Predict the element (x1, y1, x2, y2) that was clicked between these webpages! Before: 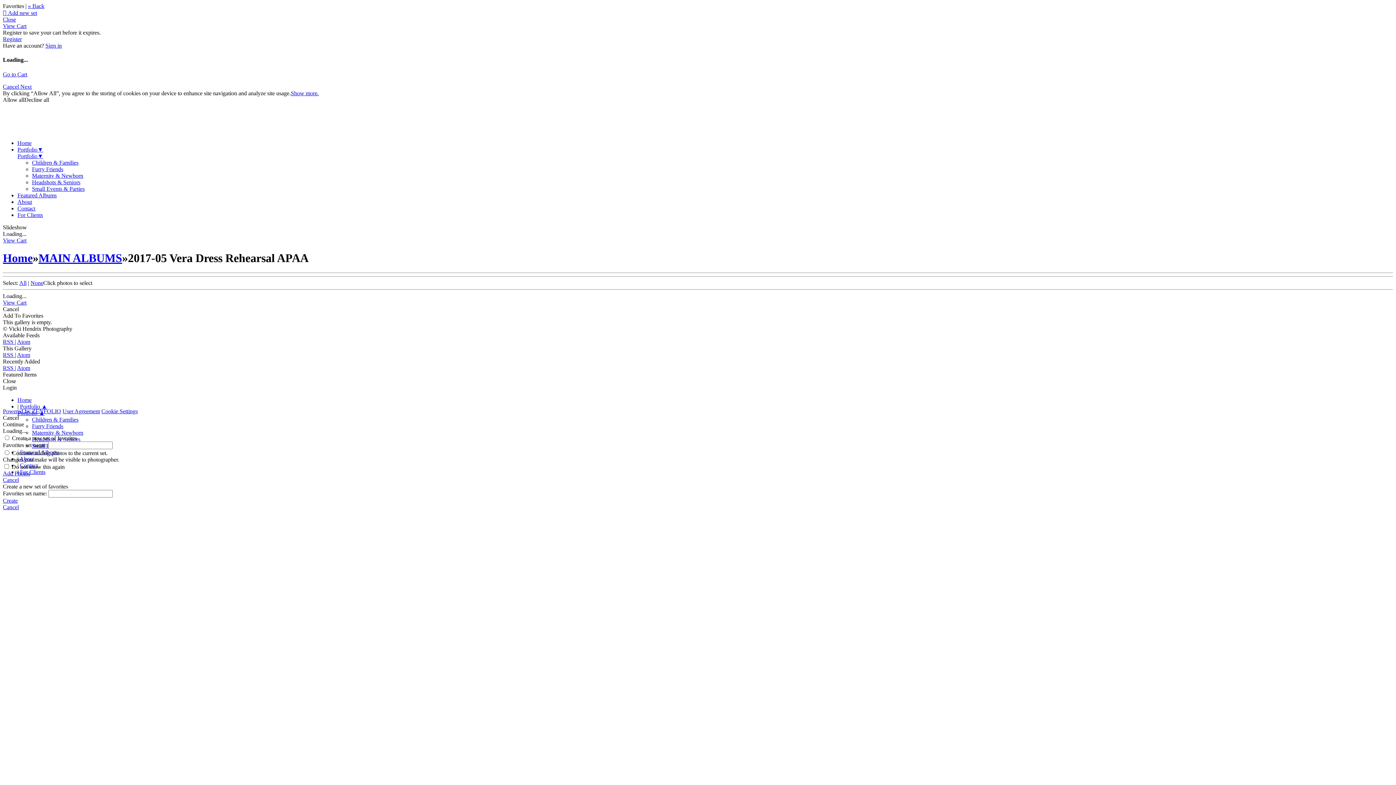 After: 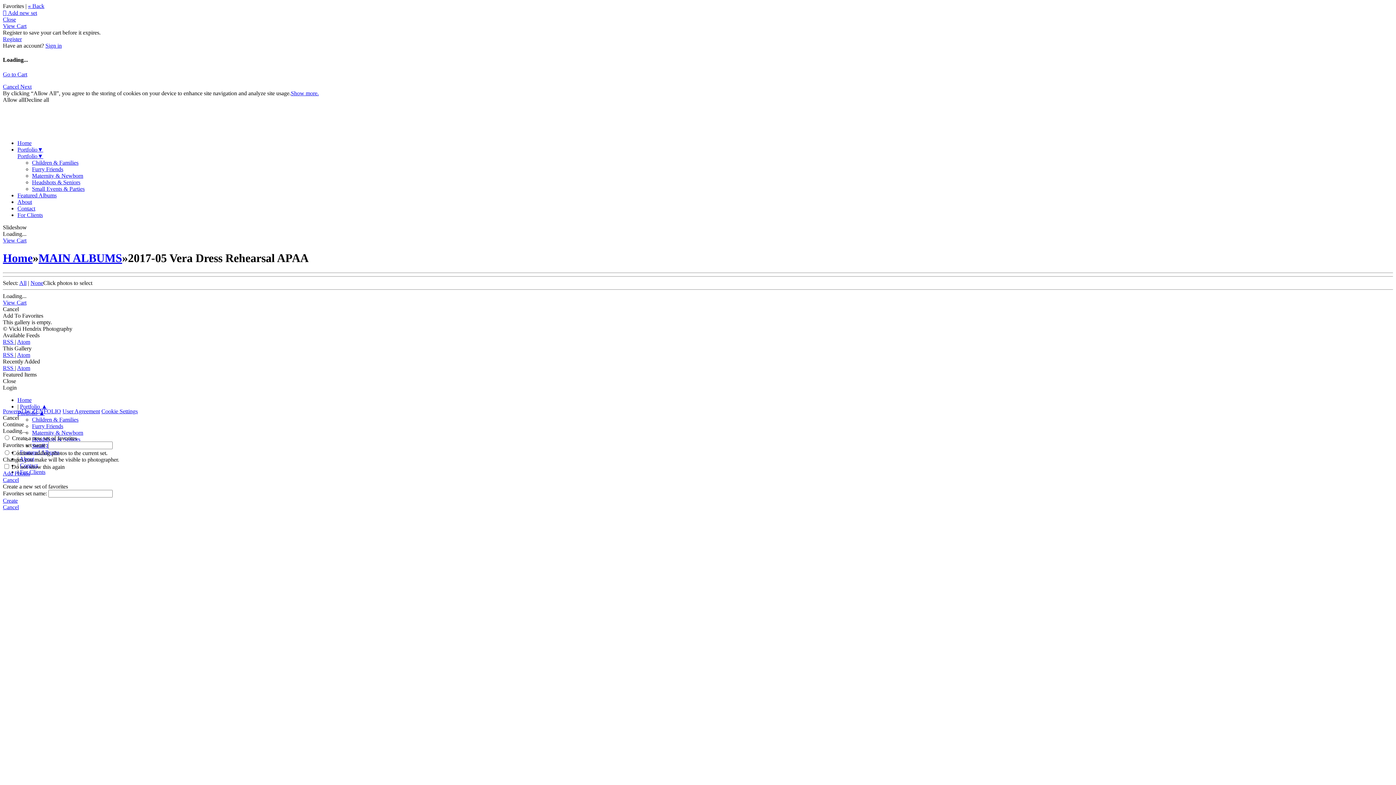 Action: bbox: (2, 365, 14, 371) label: RSS 